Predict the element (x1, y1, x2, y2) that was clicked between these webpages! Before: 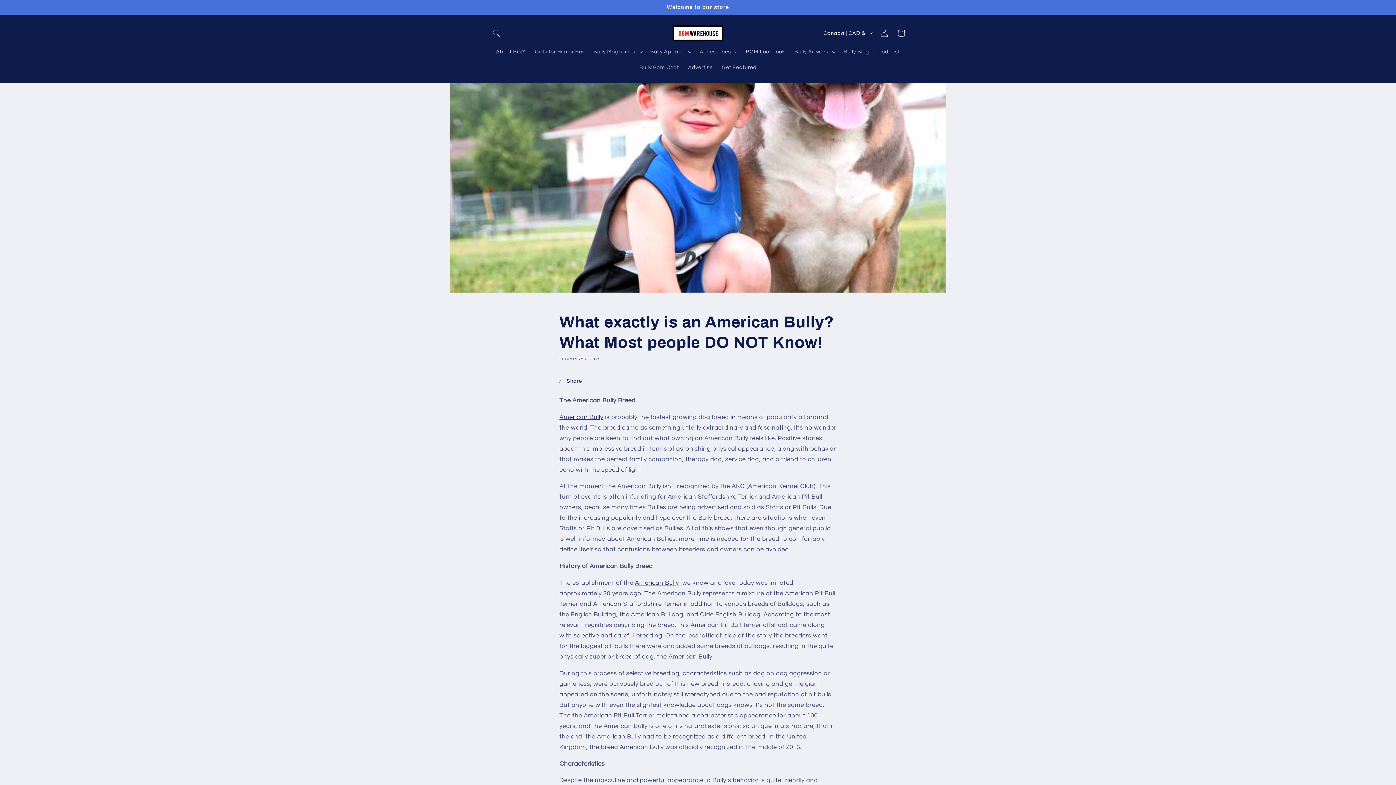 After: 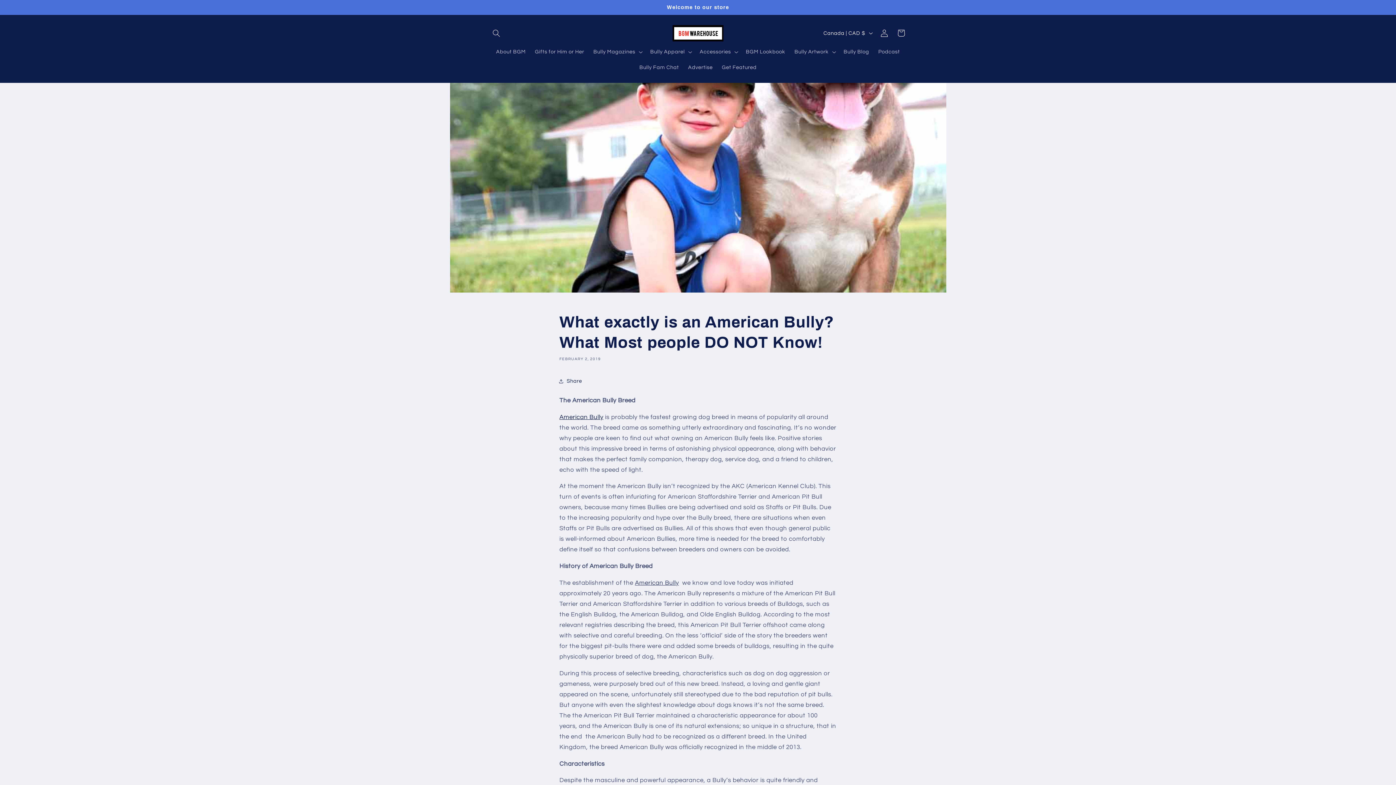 Action: bbox: (559, 414, 603, 420) label: American Bully